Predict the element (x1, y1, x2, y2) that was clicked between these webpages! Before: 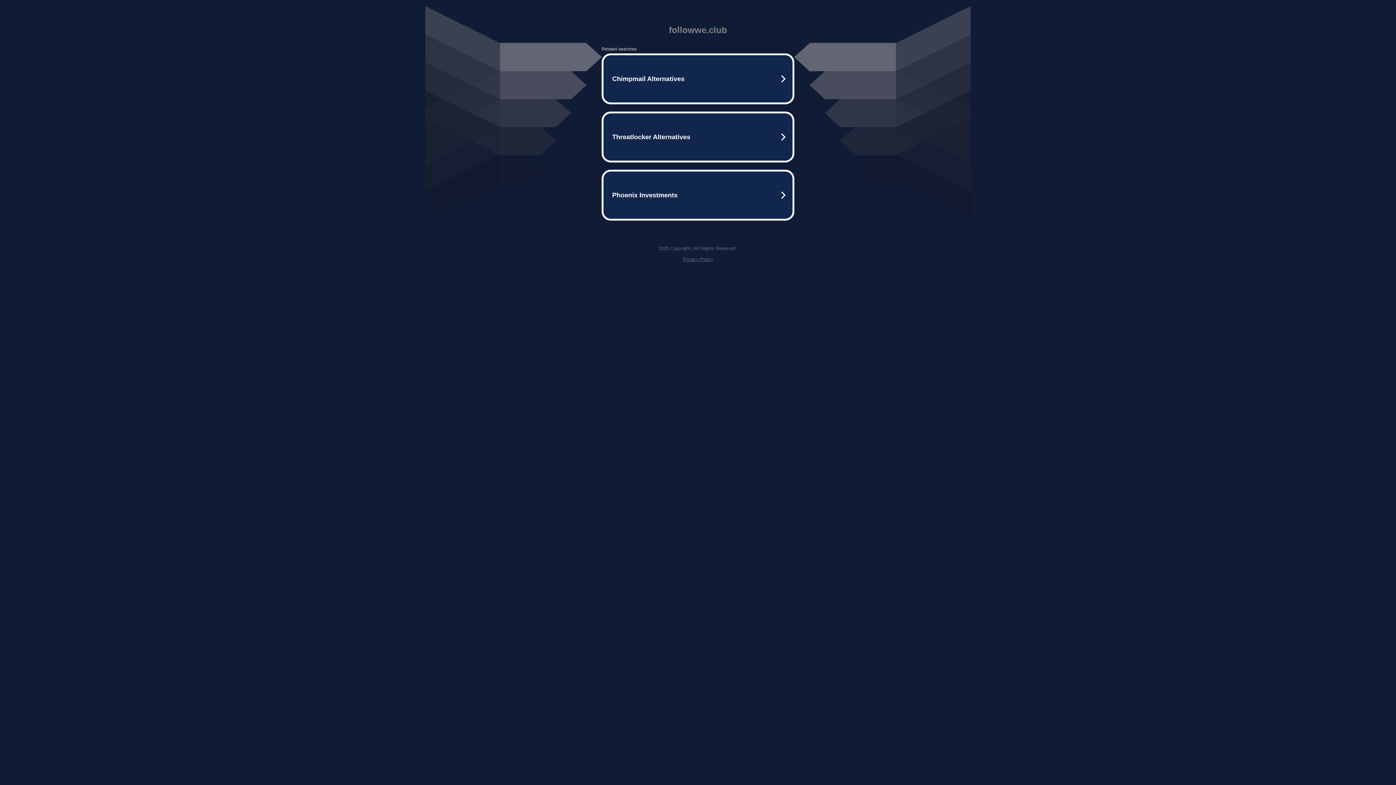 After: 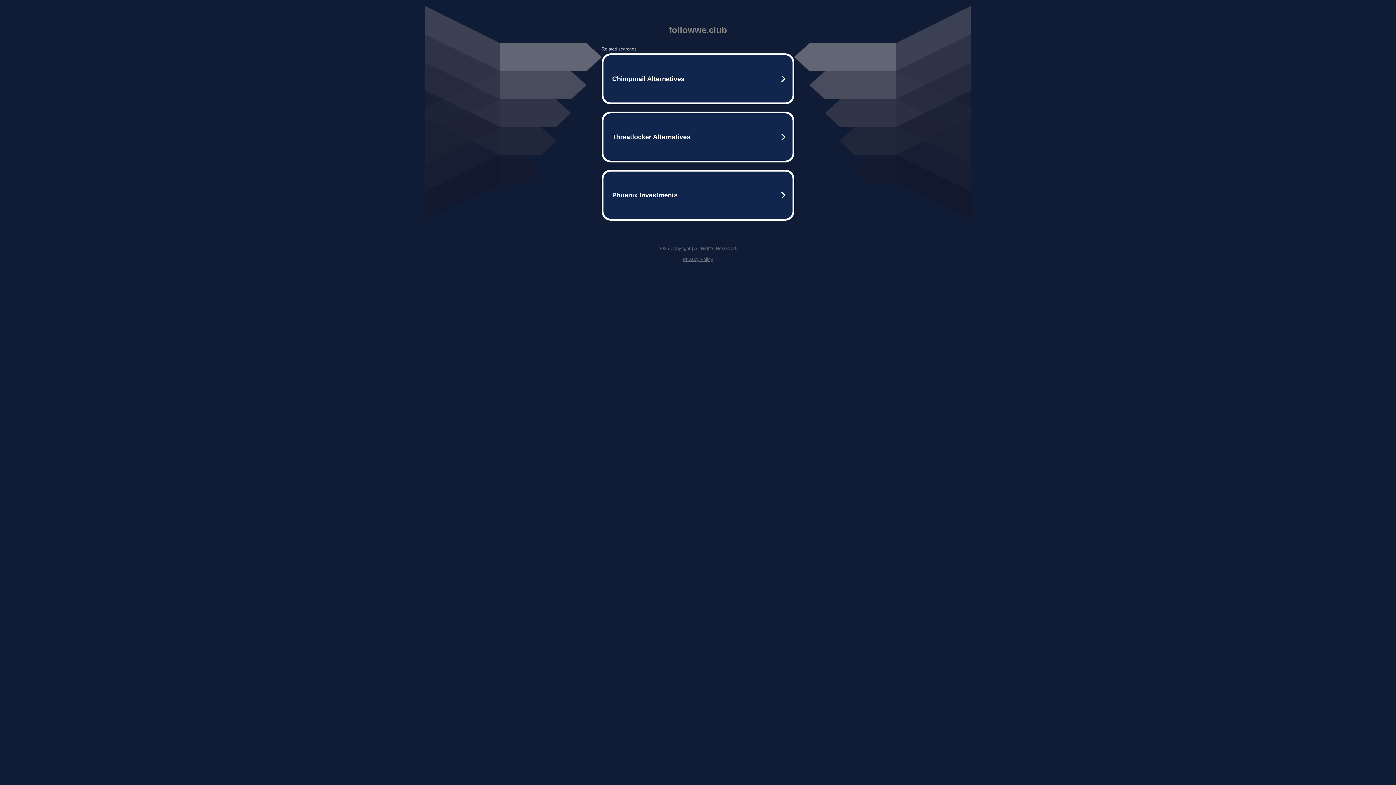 Action: label: Privacy Policy bbox: (682, 256, 713, 262)